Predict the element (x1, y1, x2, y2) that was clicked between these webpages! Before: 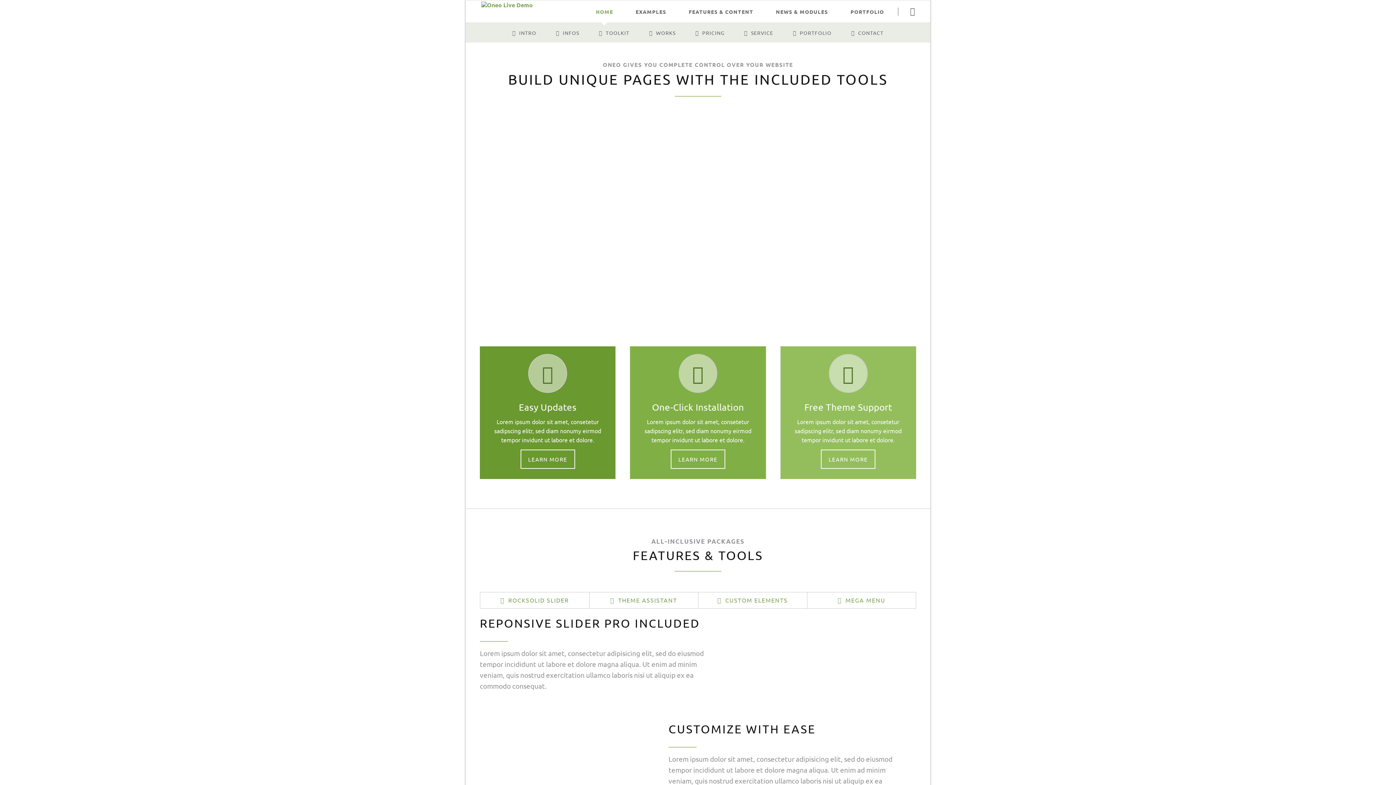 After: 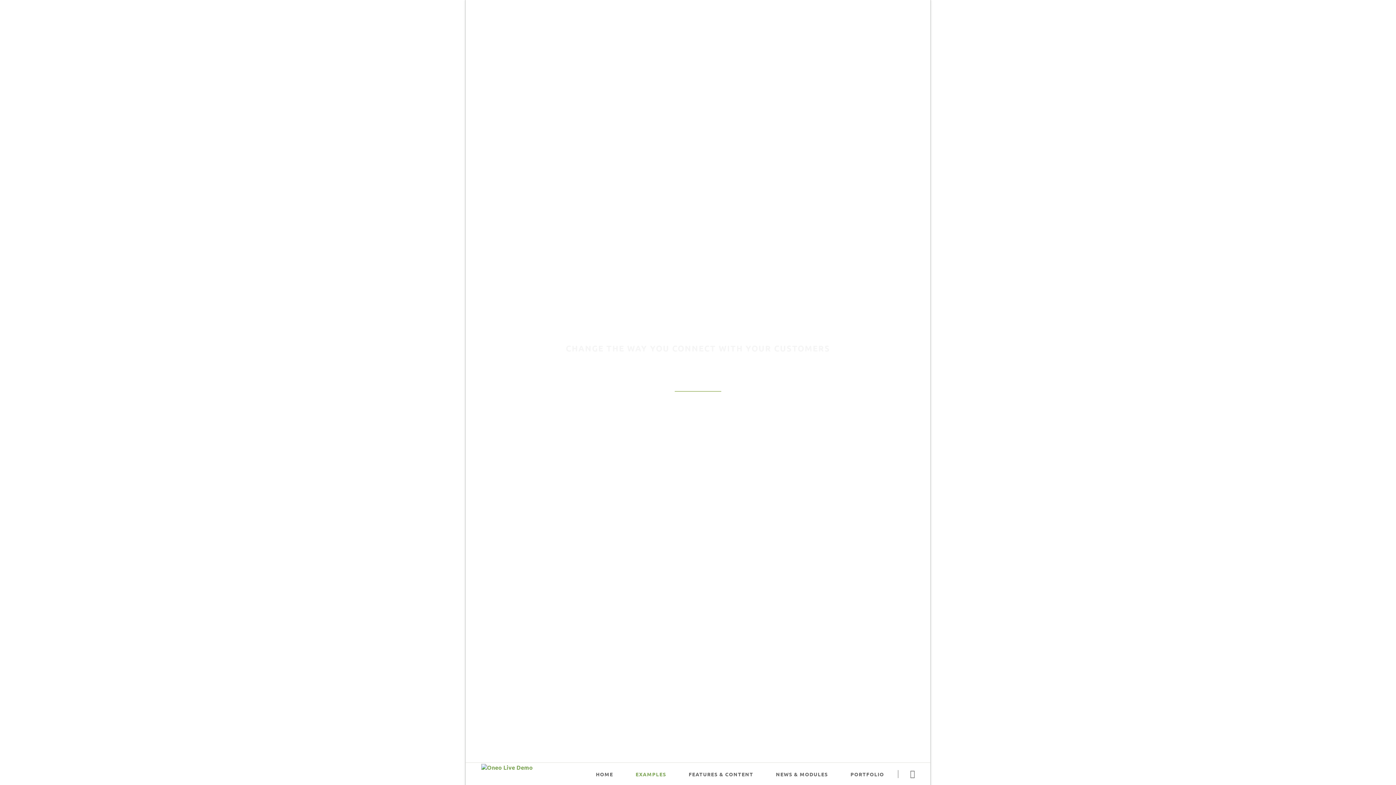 Action: label: One-Click Installation

Lorem ipsum dolor sit amet, consetetur sadipscing elitr, sed diam nonumy eirmod tempor invidunt ut labore et dolore.

LEARN MORE bbox: (630, 346, 766, 479)